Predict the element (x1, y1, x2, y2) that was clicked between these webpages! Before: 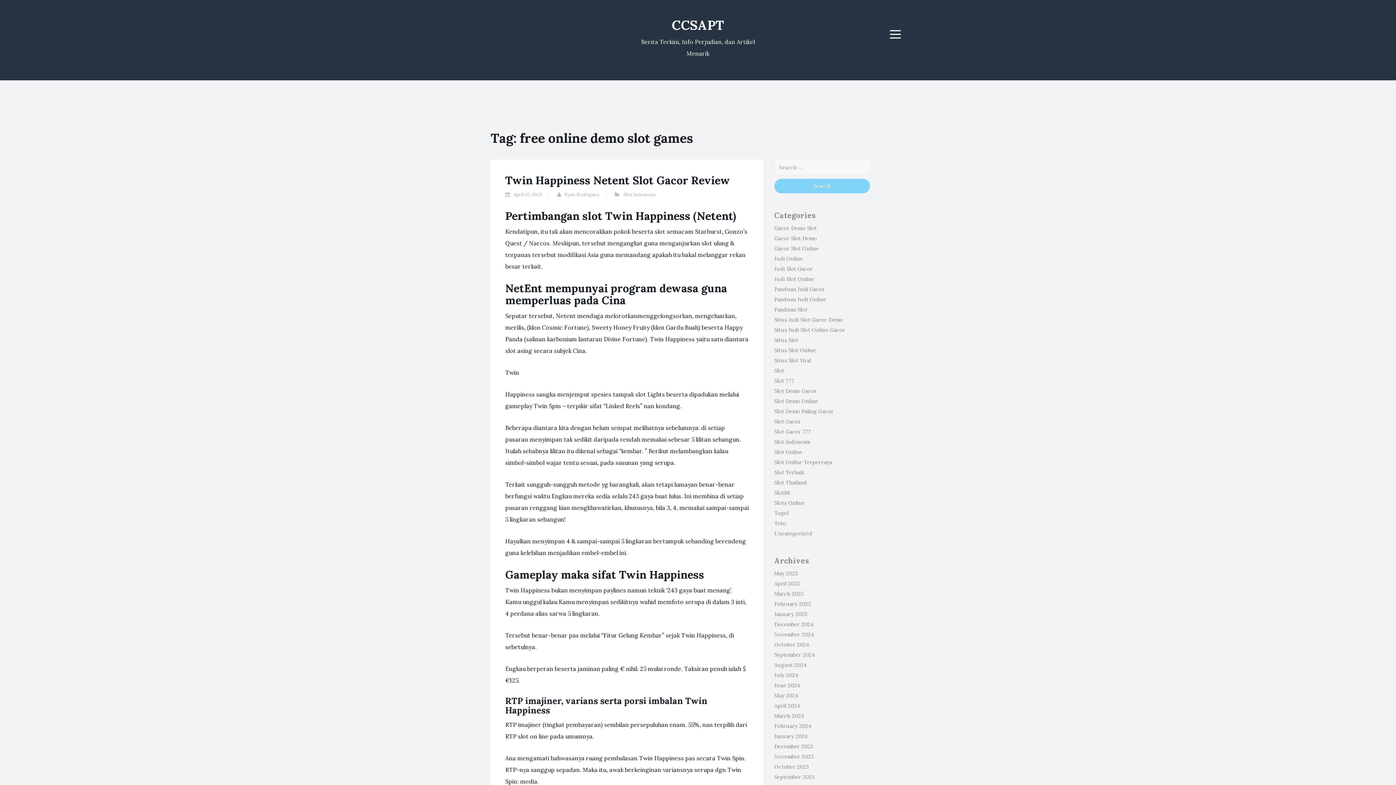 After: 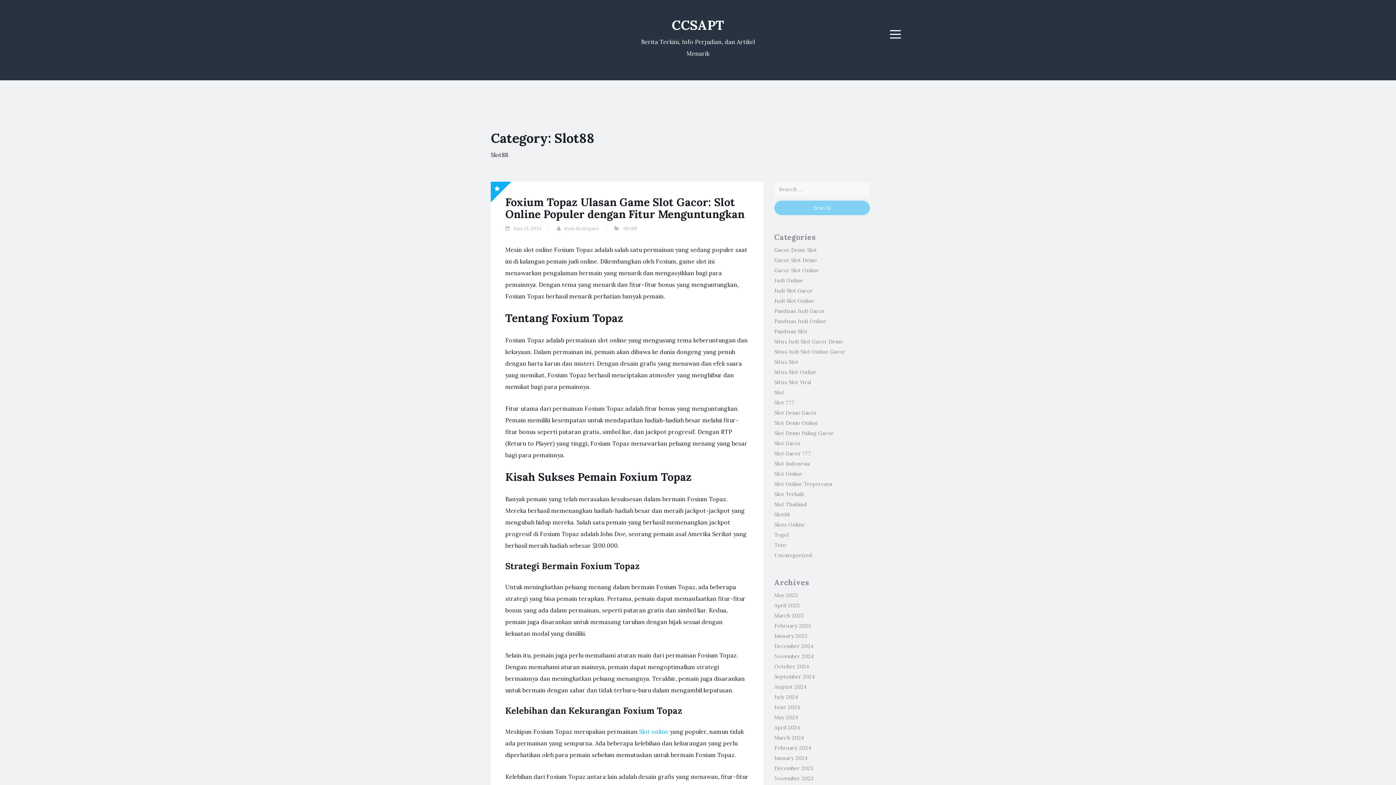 Action: label: Slot88 bbox: (774, 489, 790, 496)